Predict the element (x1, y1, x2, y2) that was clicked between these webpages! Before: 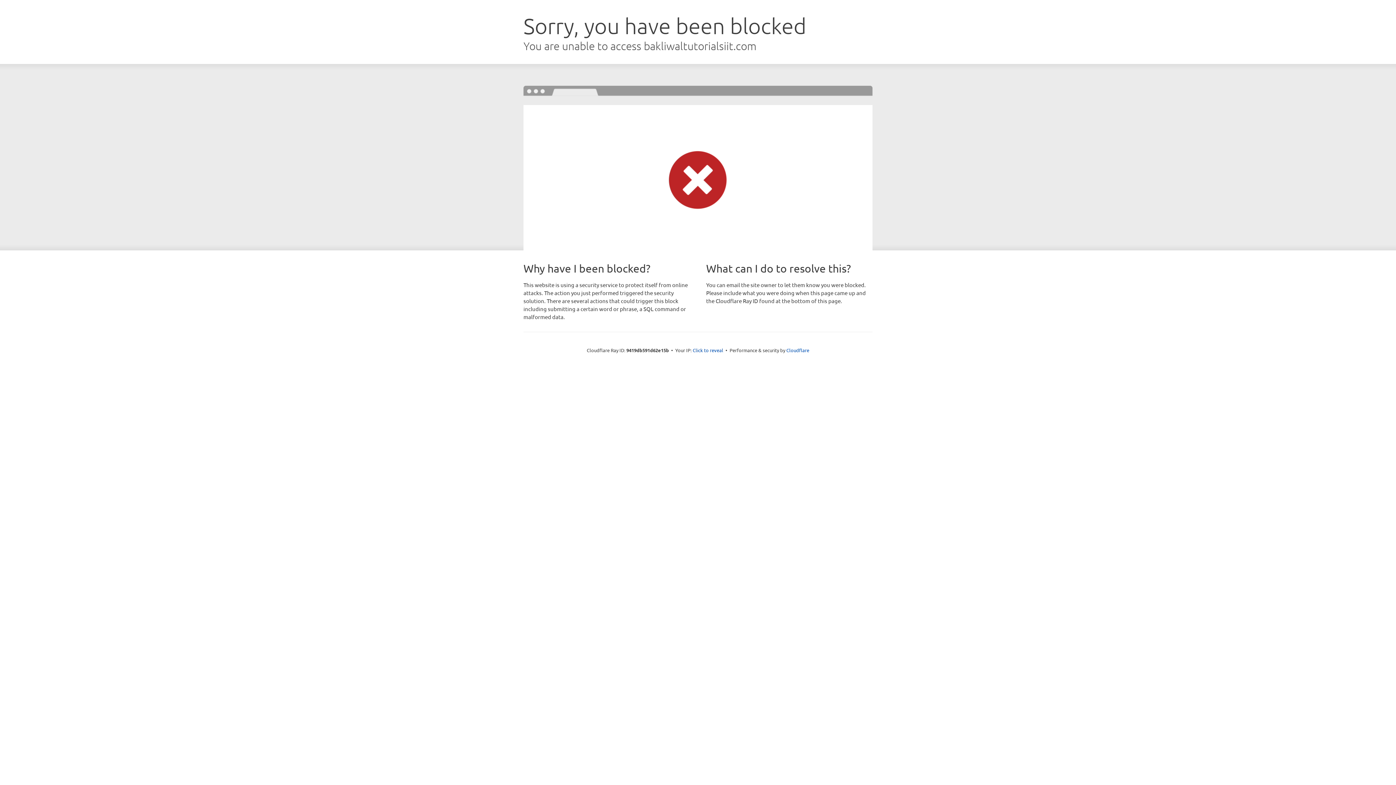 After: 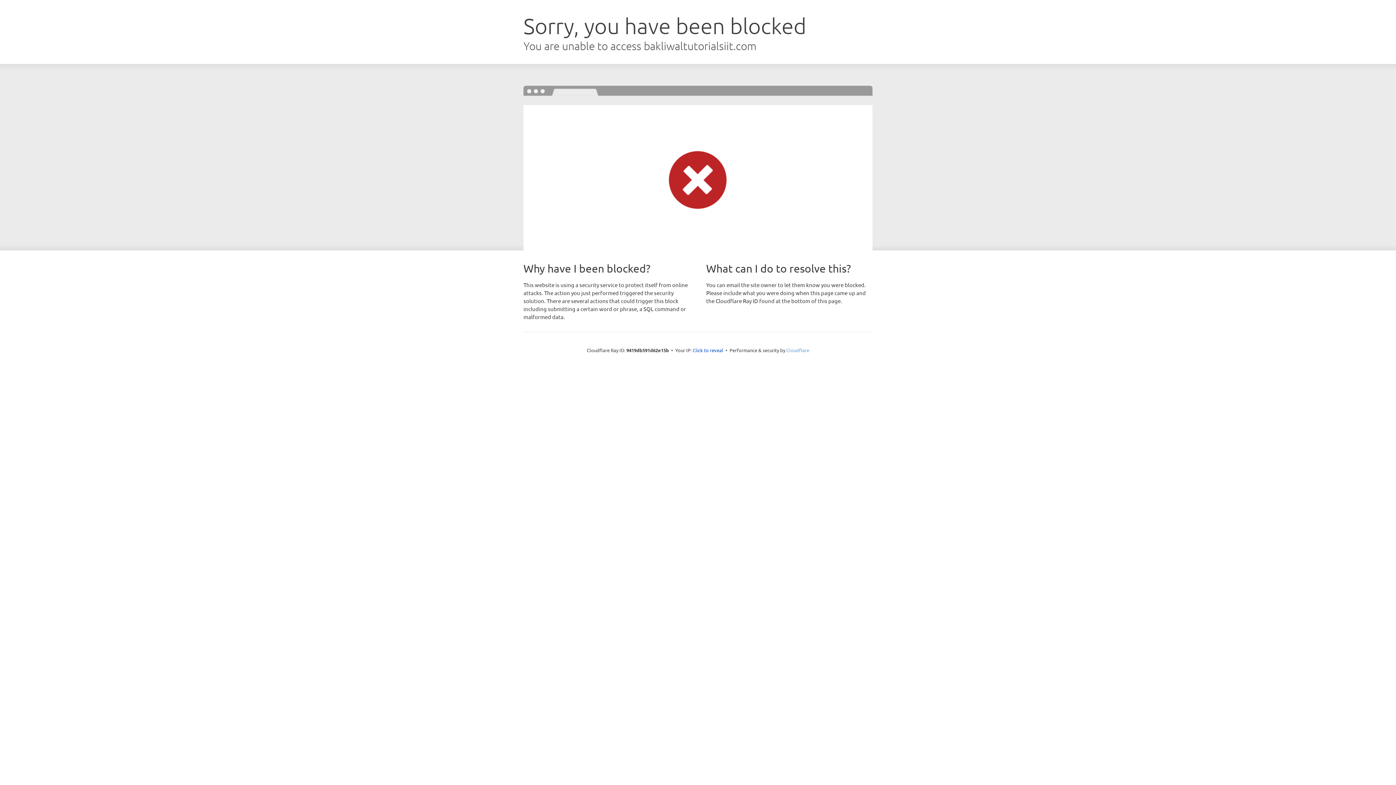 Action: label: Cloudflare bbox: (786, 347, 809, 353)